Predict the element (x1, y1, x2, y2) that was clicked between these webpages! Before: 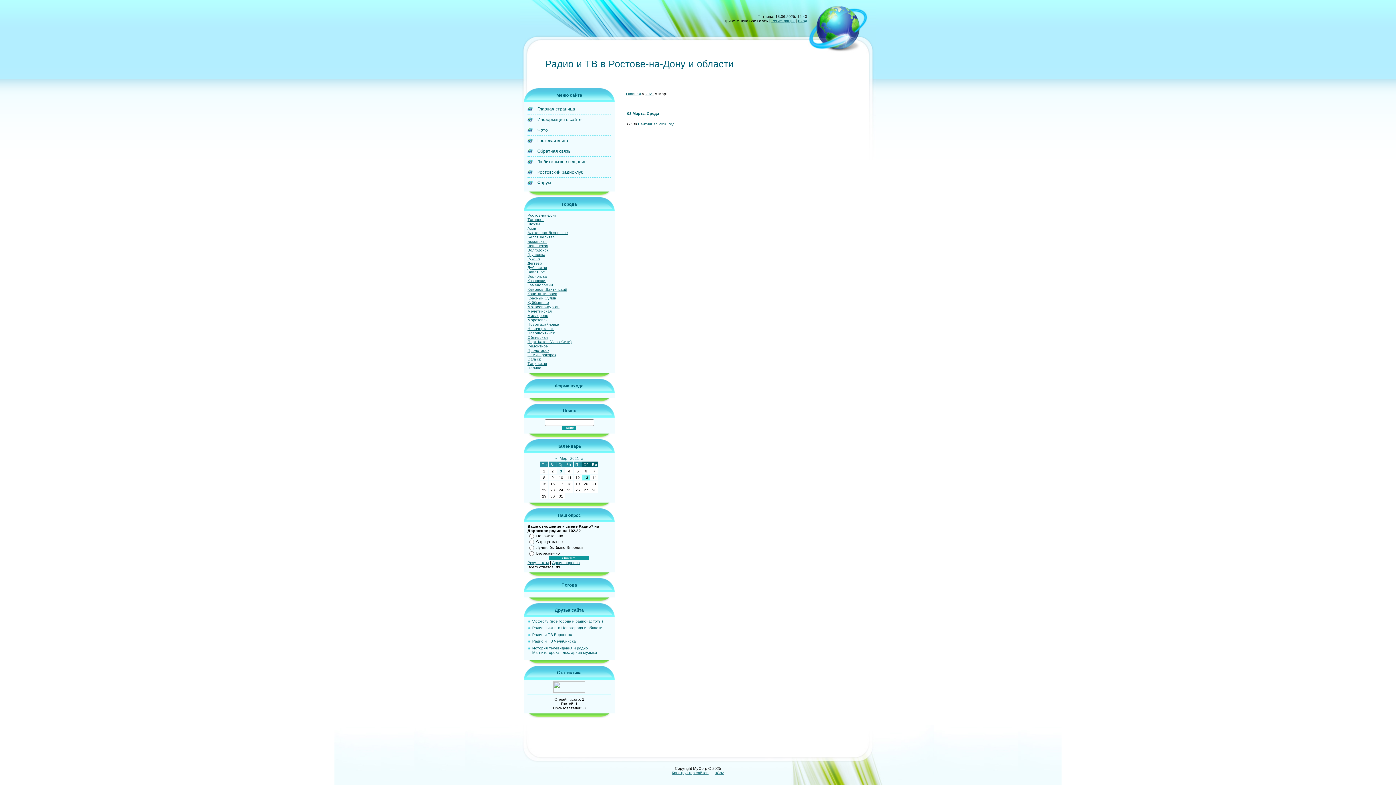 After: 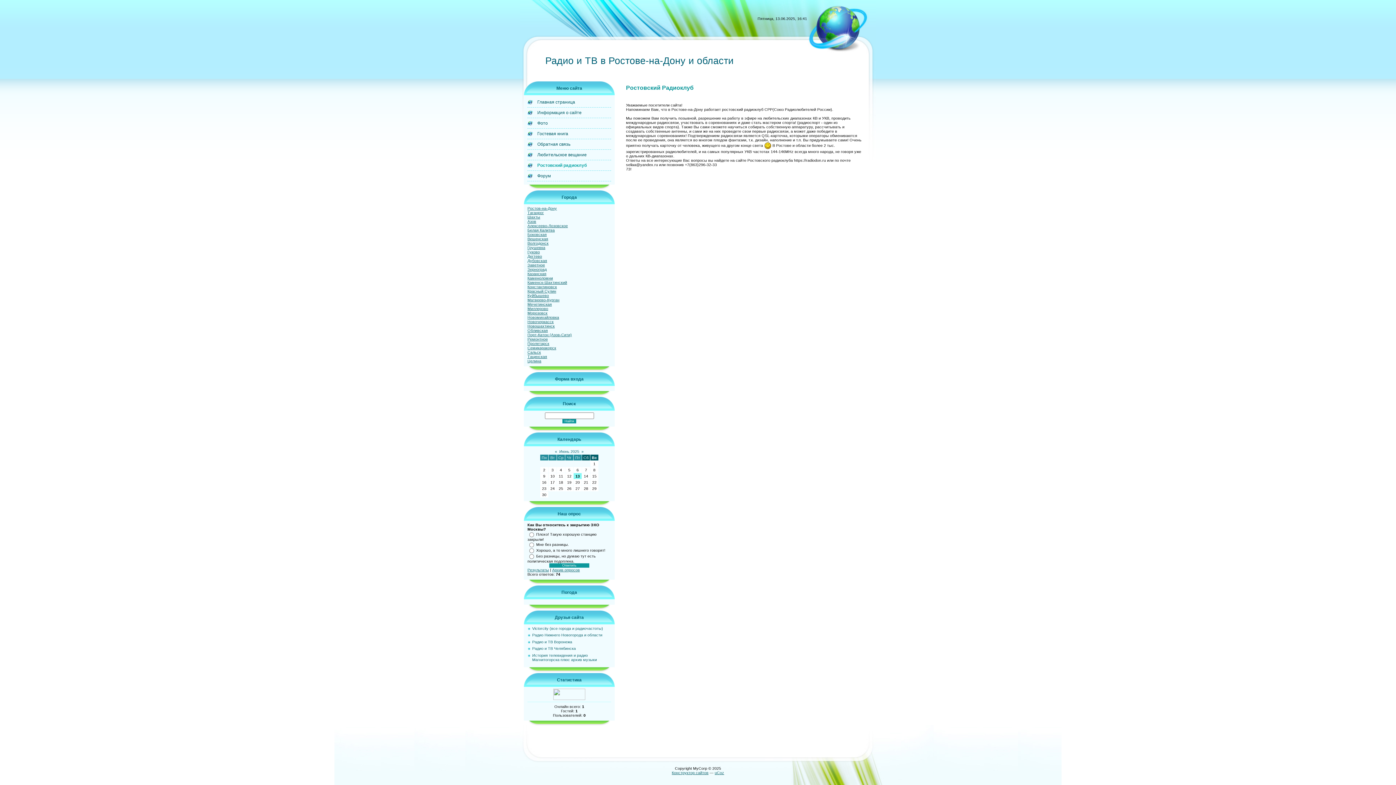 Action: label: Ростовский радиоклуб bbox: (537, 169, 583, 174)